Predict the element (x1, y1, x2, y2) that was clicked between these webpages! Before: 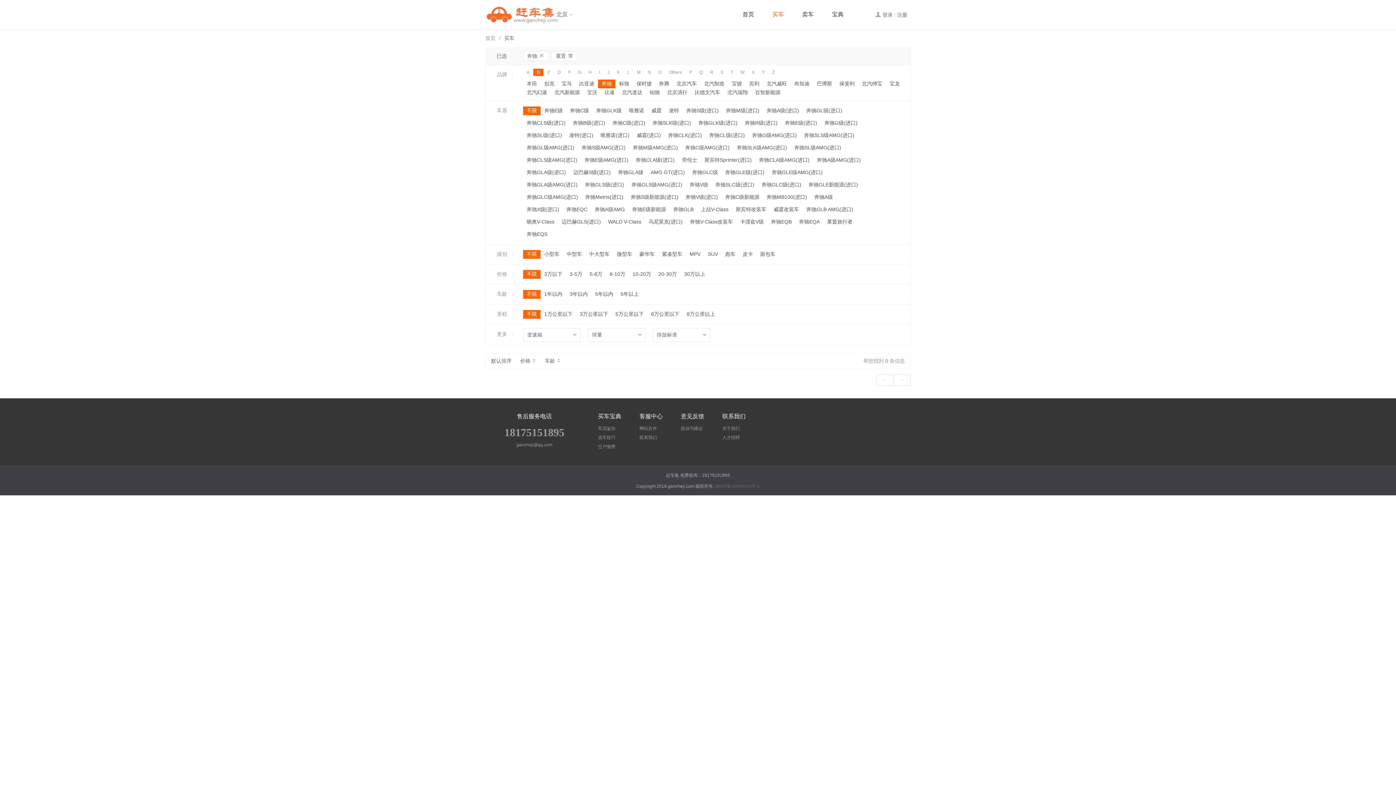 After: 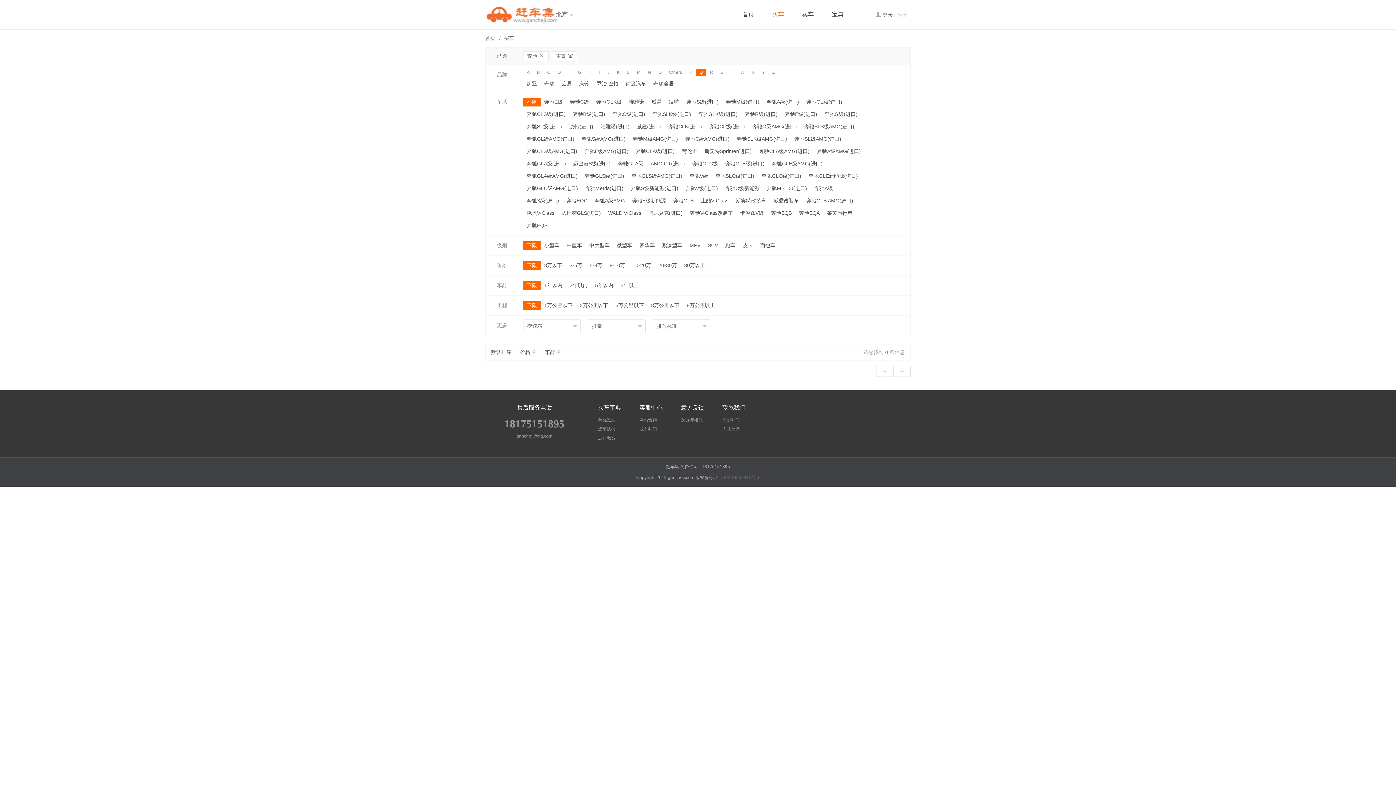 Action: label: Q bbox: (696, 68, 706, 76)